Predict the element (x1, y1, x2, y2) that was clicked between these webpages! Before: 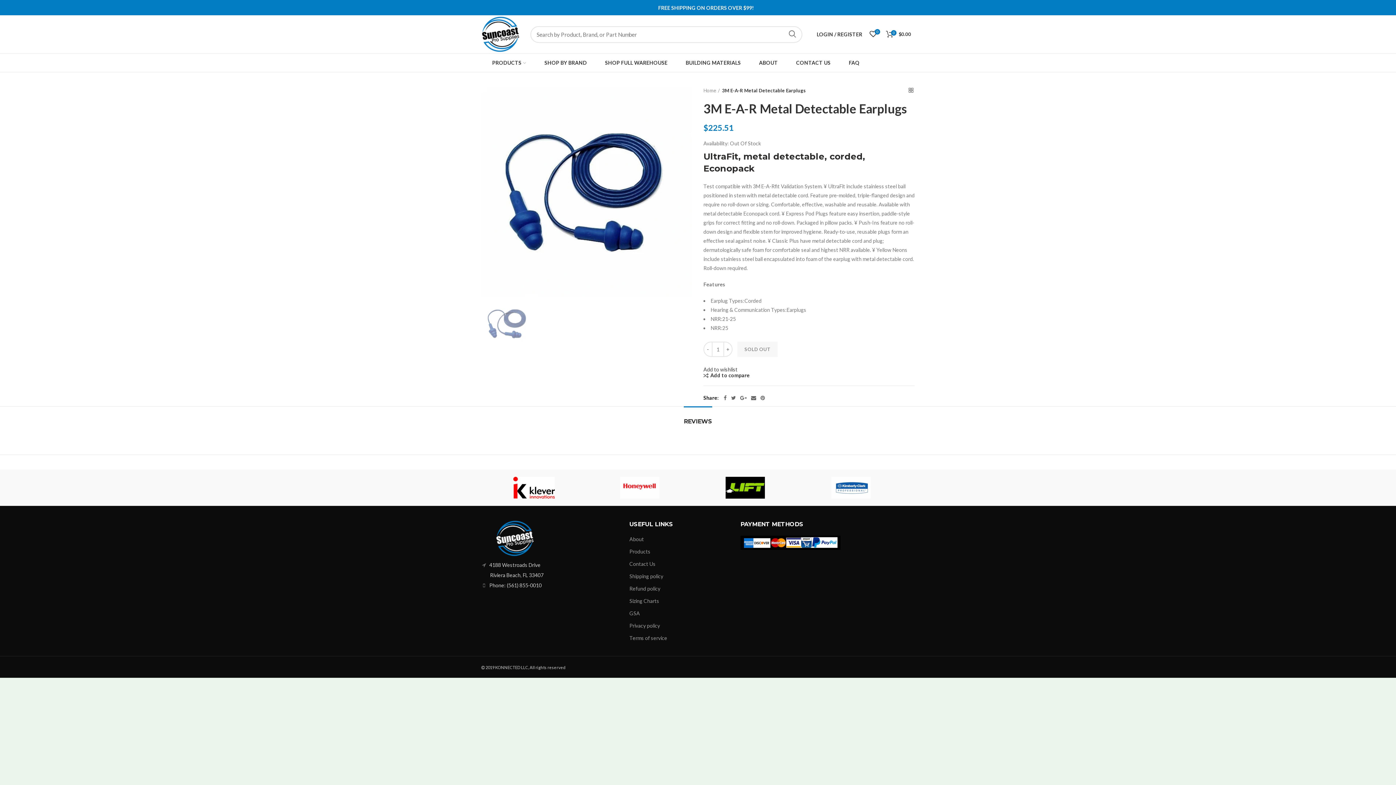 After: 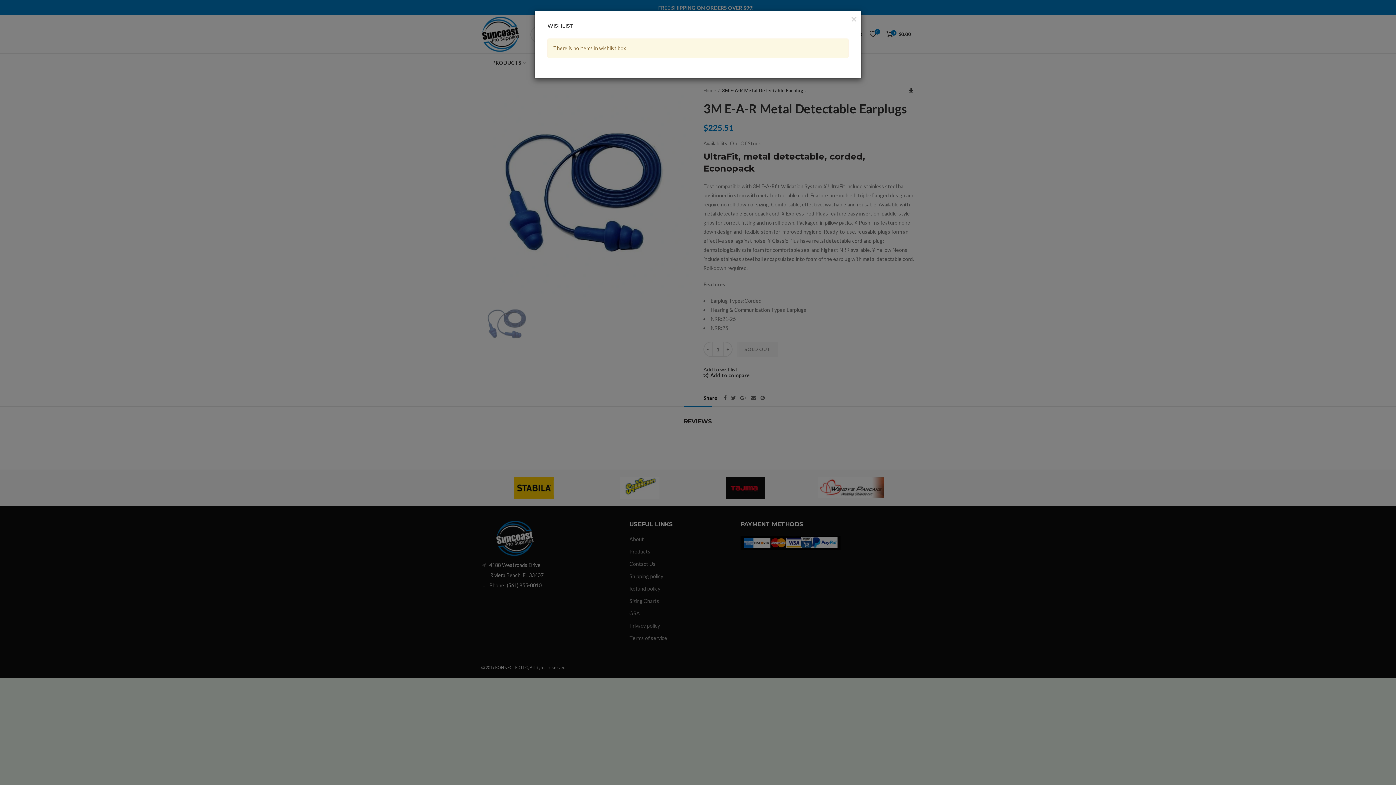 Action: label: 0 bbox: (866, 27, 880, 41)